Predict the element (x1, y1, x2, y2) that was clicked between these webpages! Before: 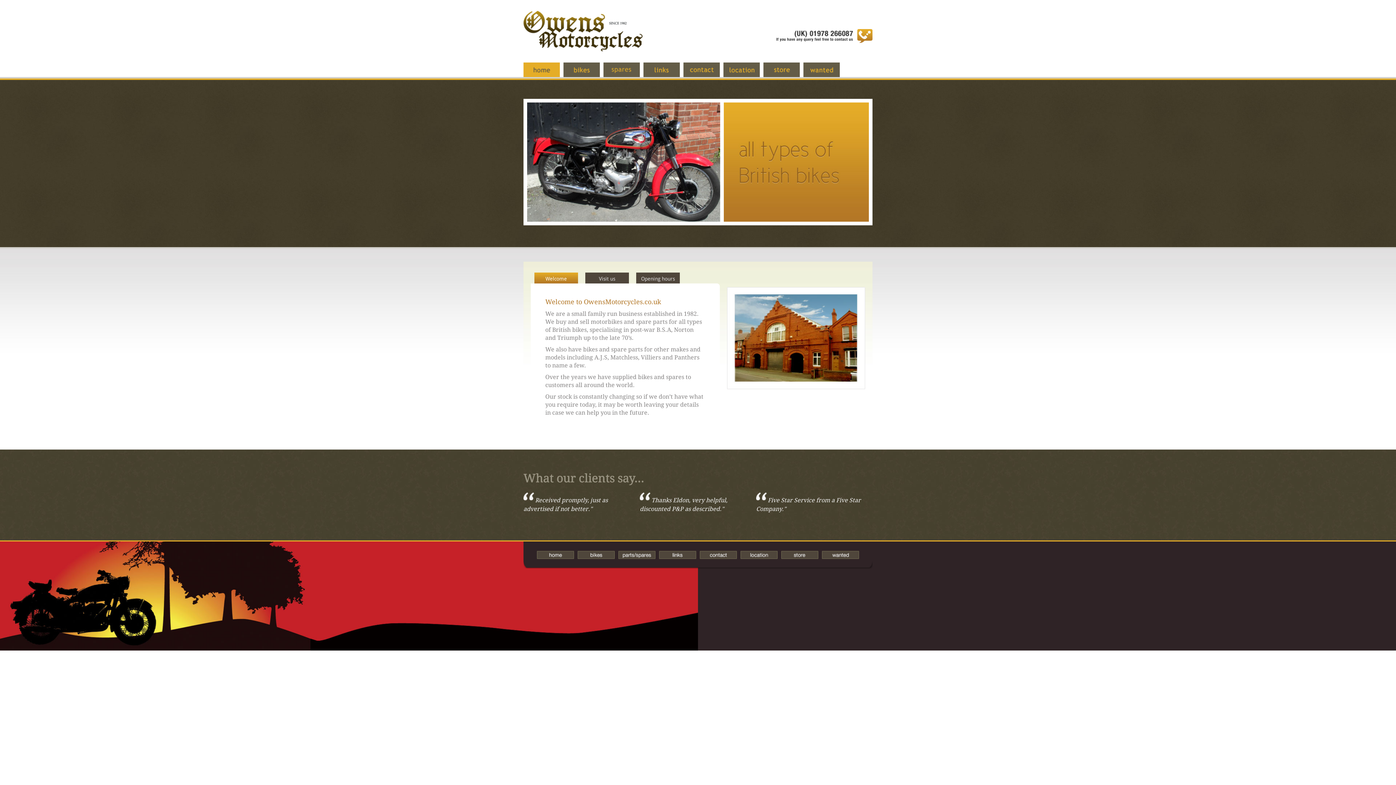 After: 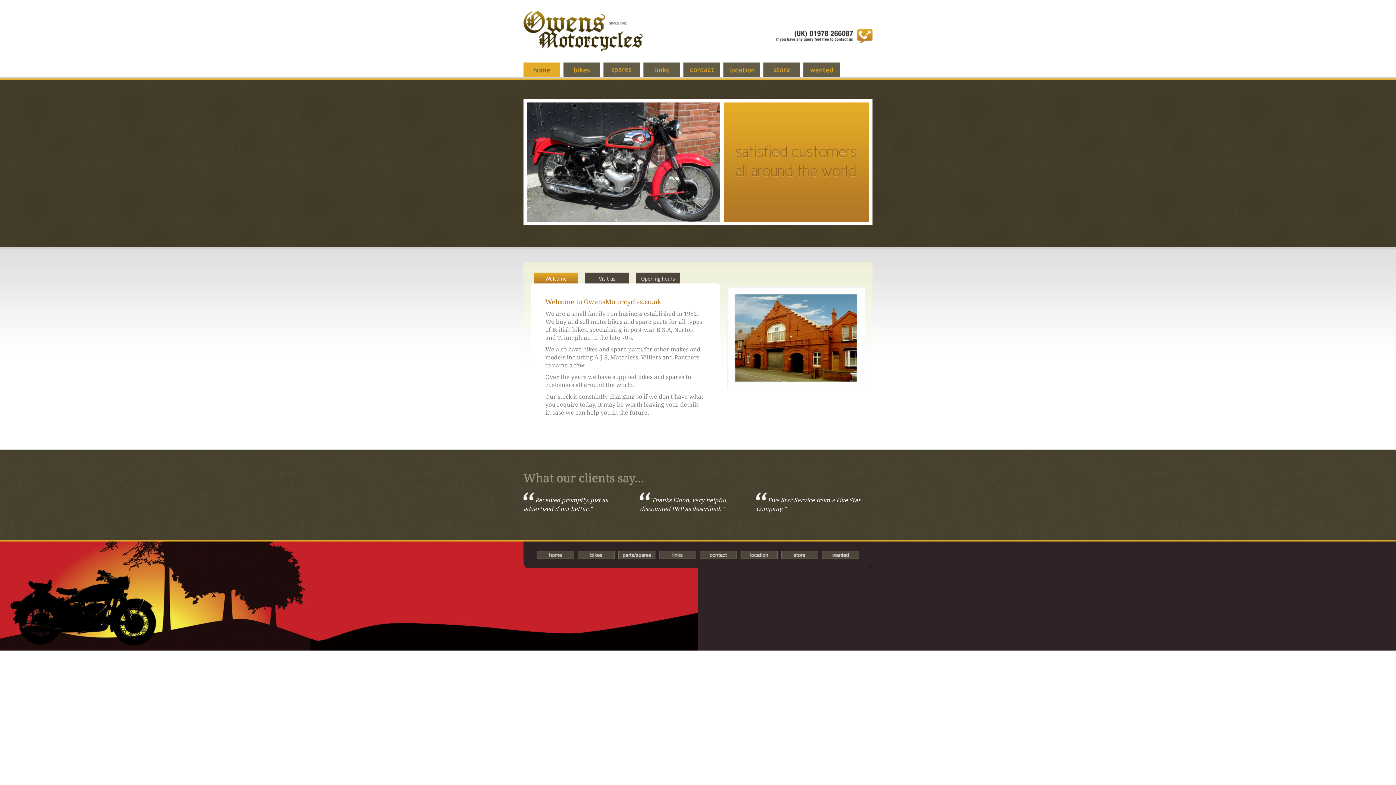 Action: label: Owens Motorcycles bbox: (523, 10, 642, 65)